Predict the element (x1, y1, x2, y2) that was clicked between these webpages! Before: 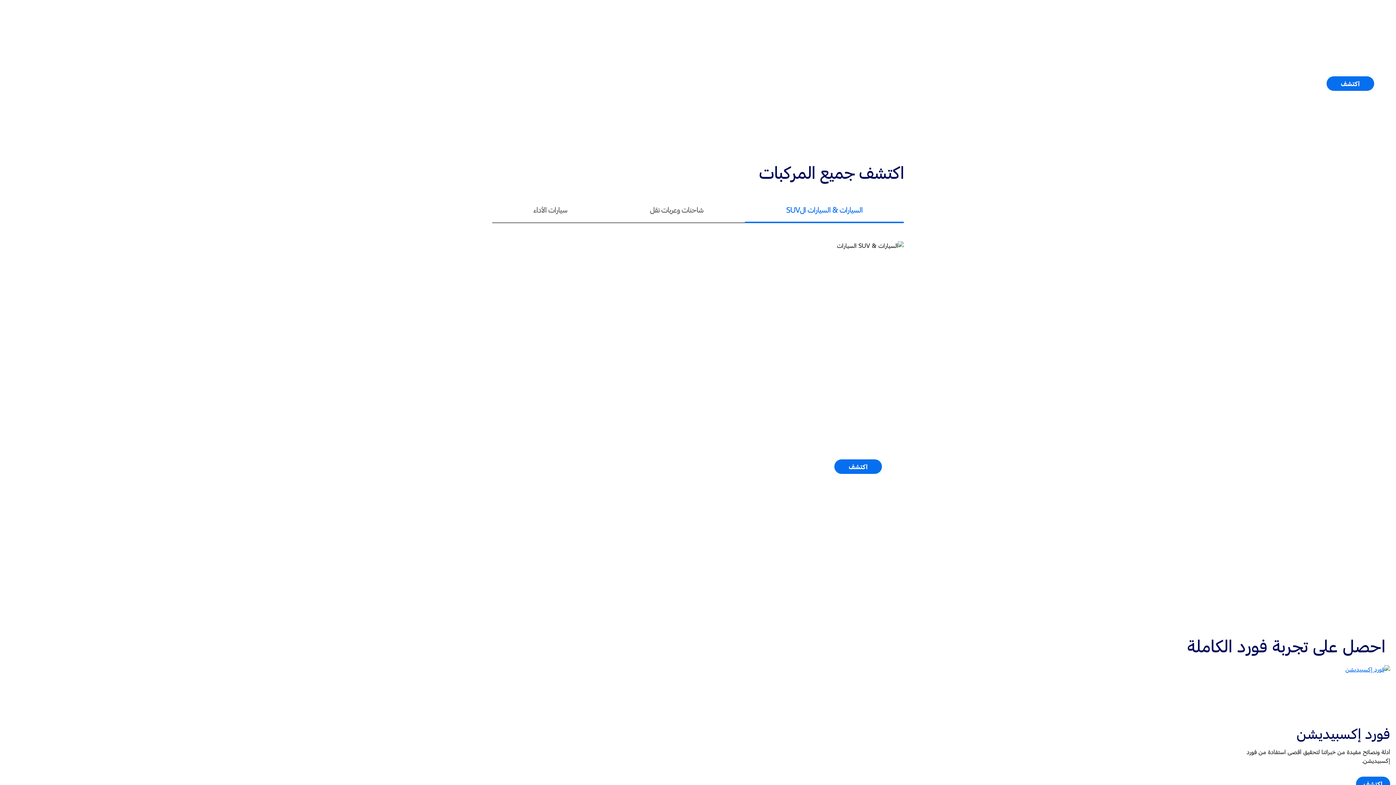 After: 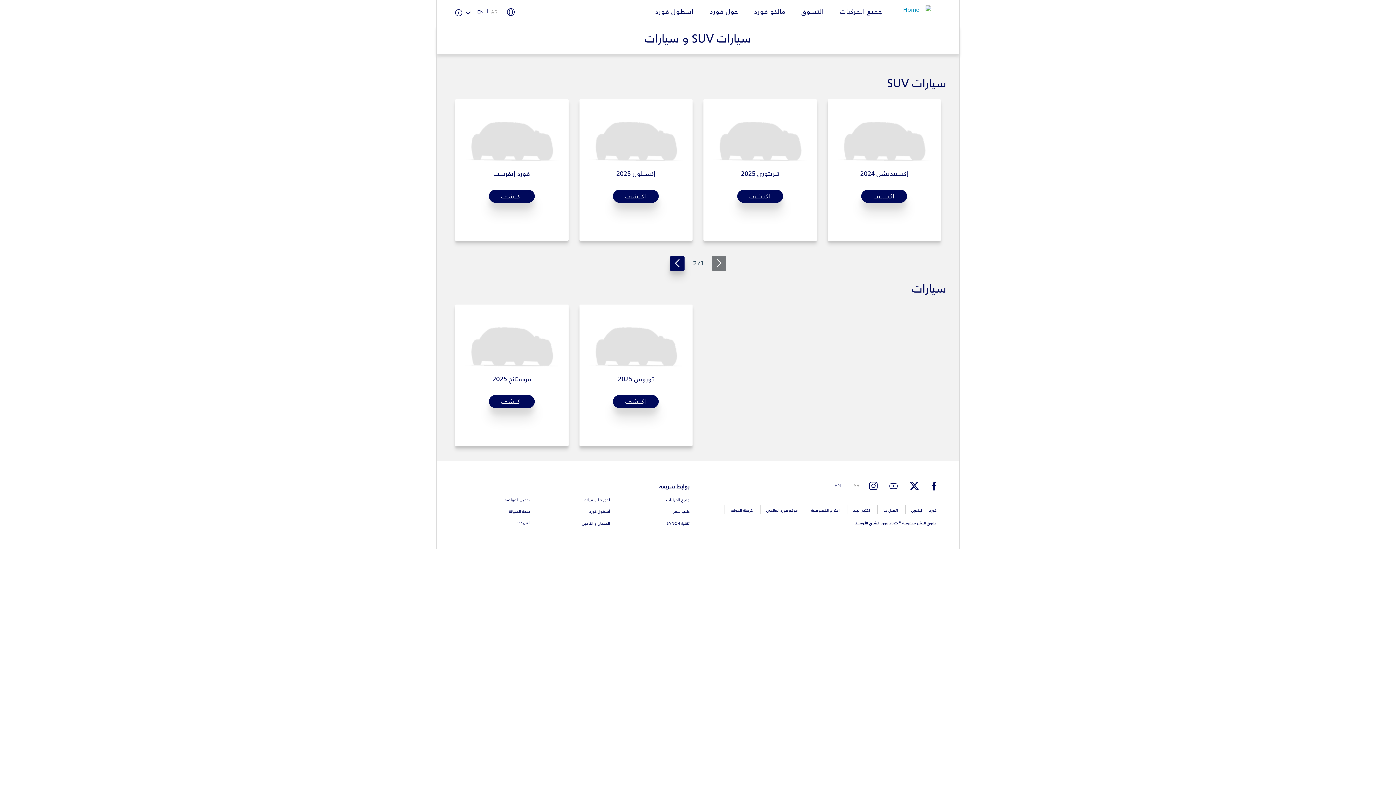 Action: label: اكتشف bbox: (834, 459, 882, 474)